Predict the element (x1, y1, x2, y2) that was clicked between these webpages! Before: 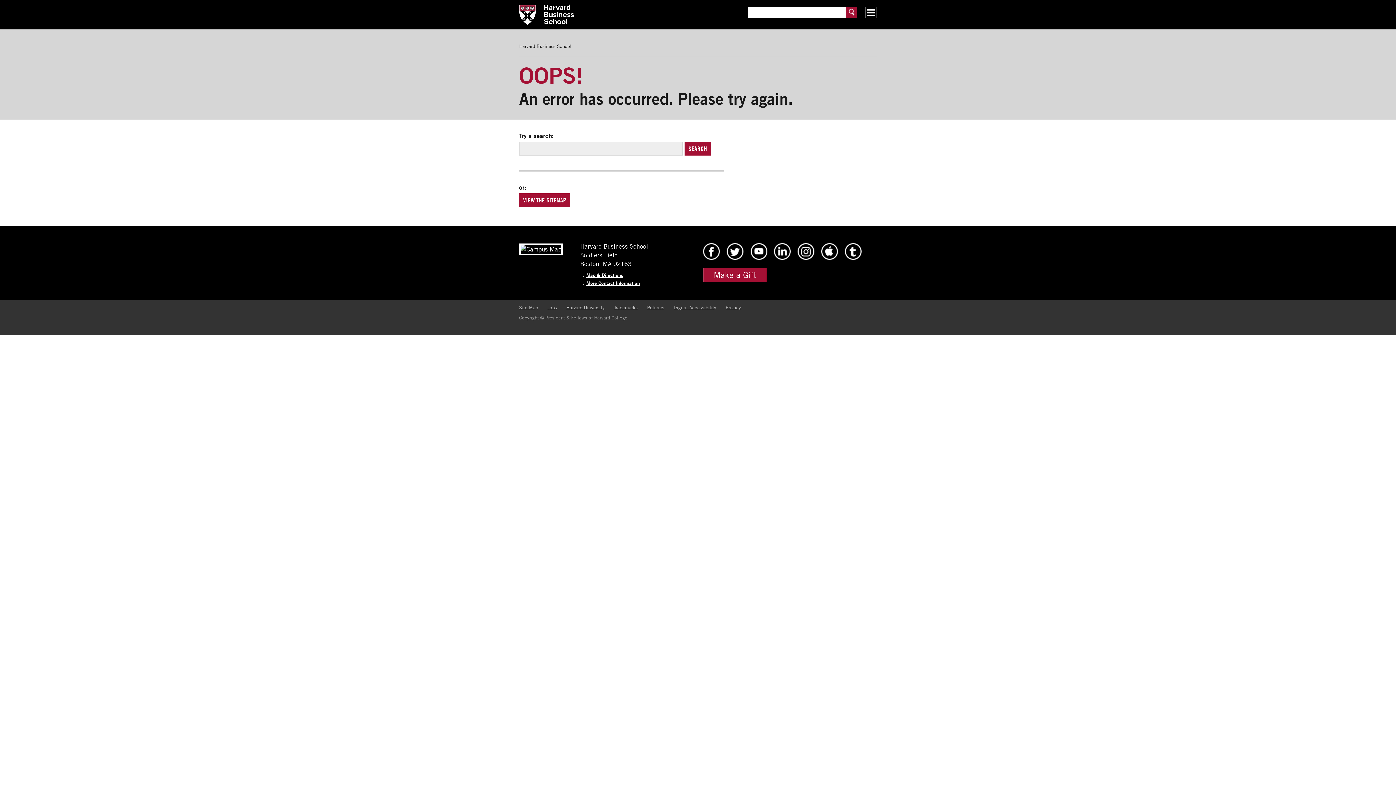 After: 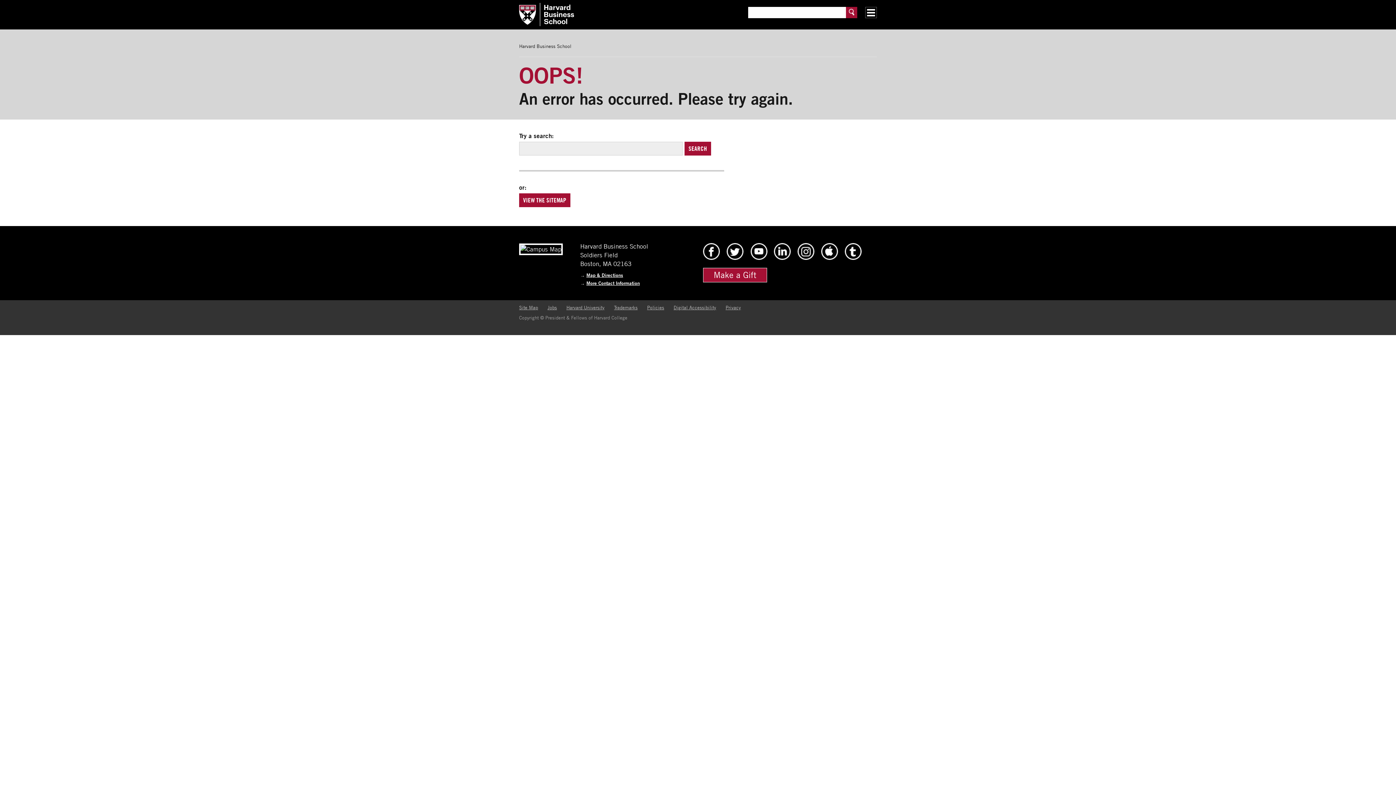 Action: bbox: (647, 304, 664, 310) label: Policies